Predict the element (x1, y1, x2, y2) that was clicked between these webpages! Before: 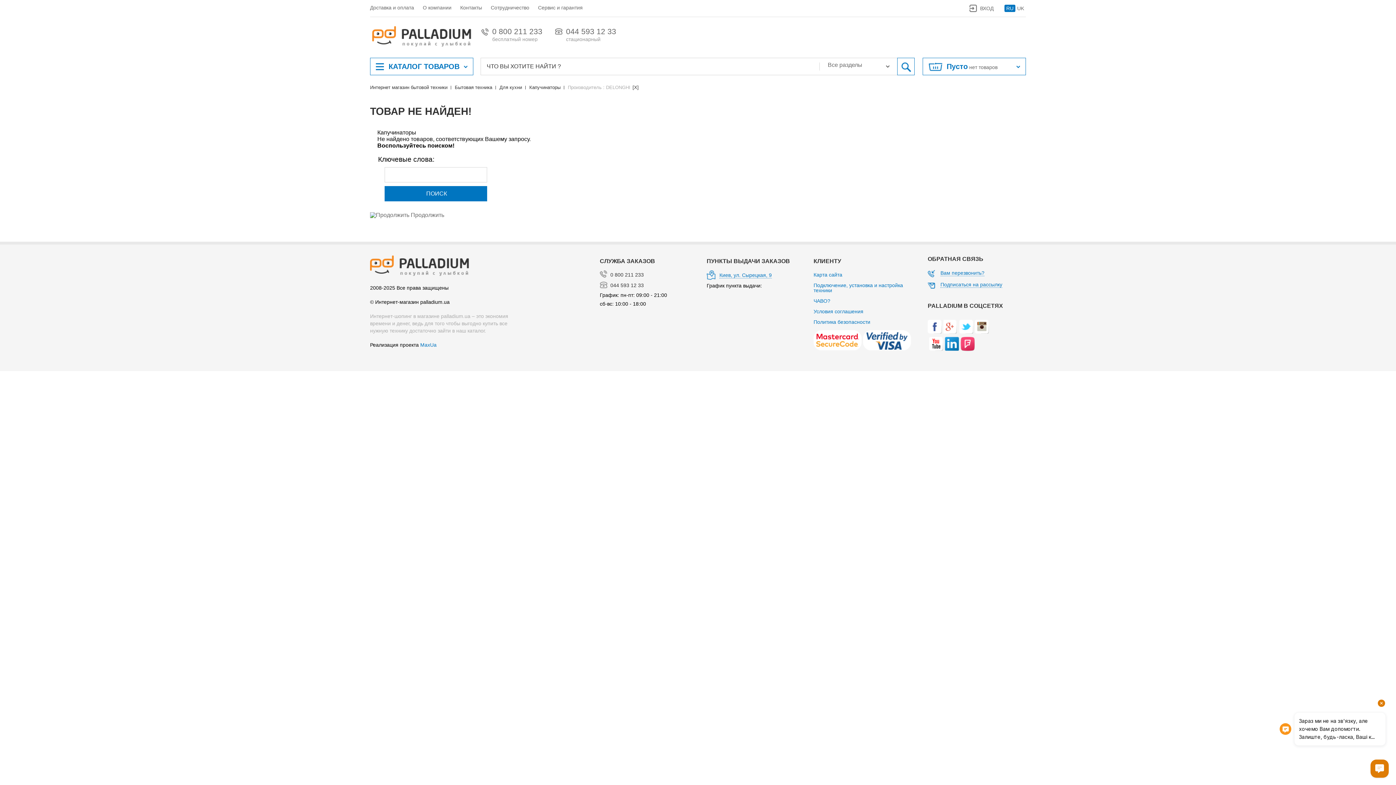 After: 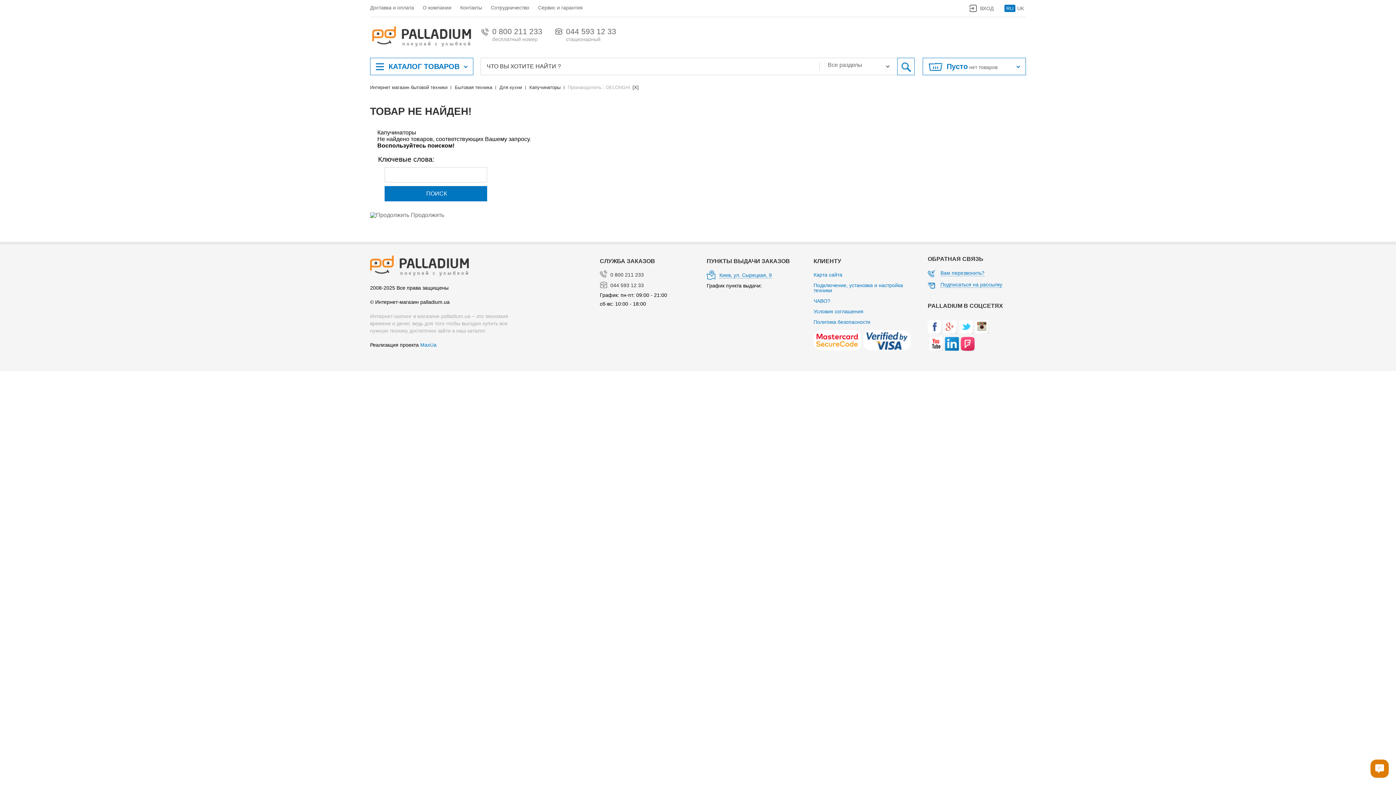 Action: bbox: (959, 320, 973, 334)